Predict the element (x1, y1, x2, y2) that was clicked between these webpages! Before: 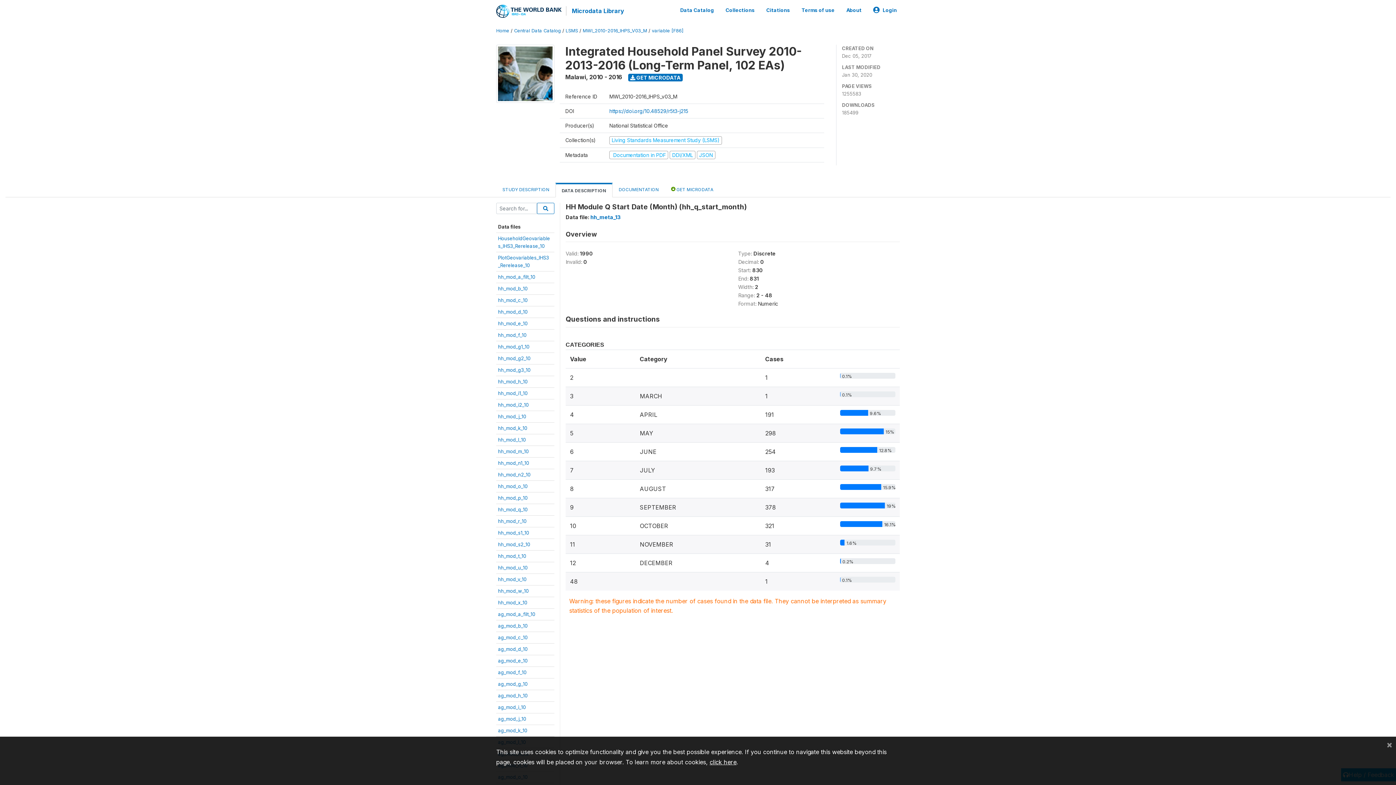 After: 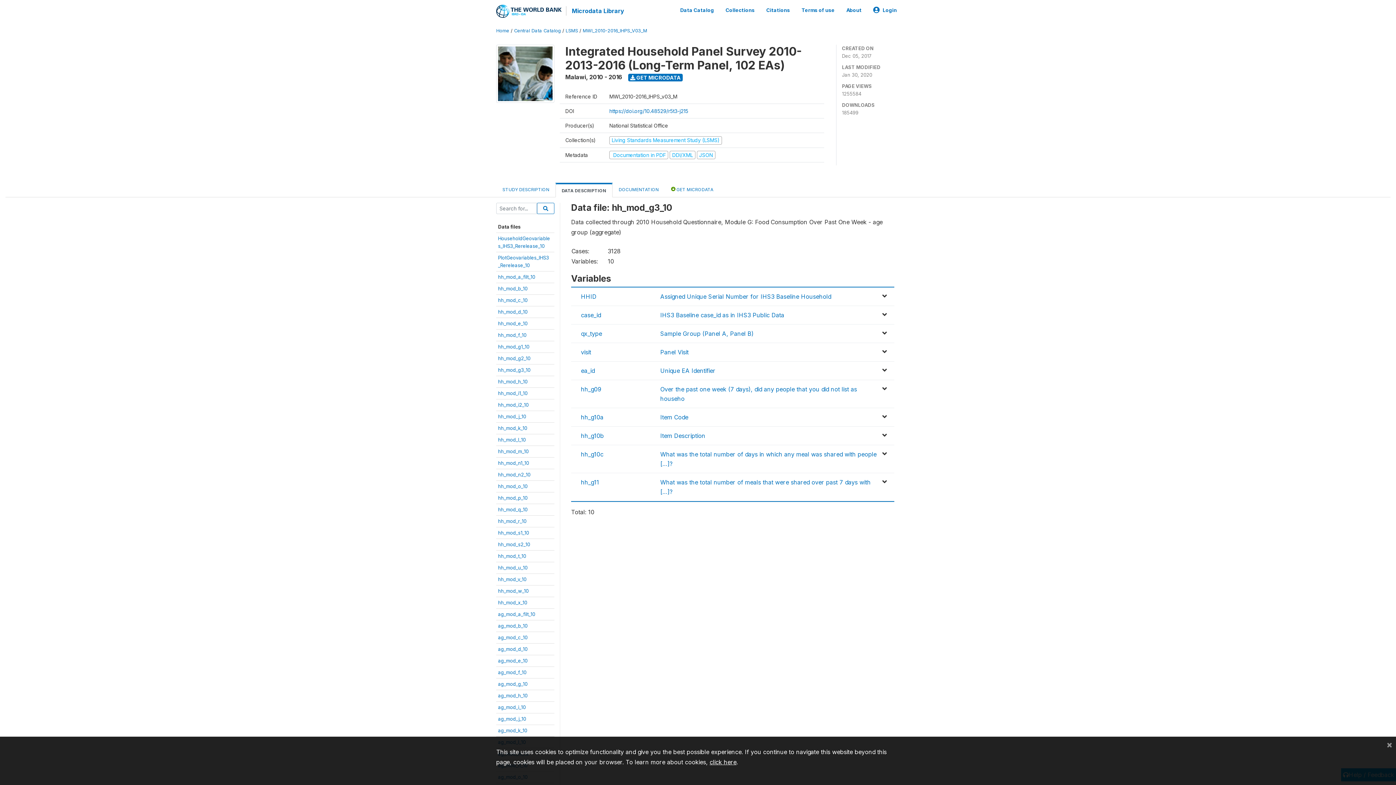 Action: bbox: (498, 367, 530, 373) label: hh_mod_g3_10